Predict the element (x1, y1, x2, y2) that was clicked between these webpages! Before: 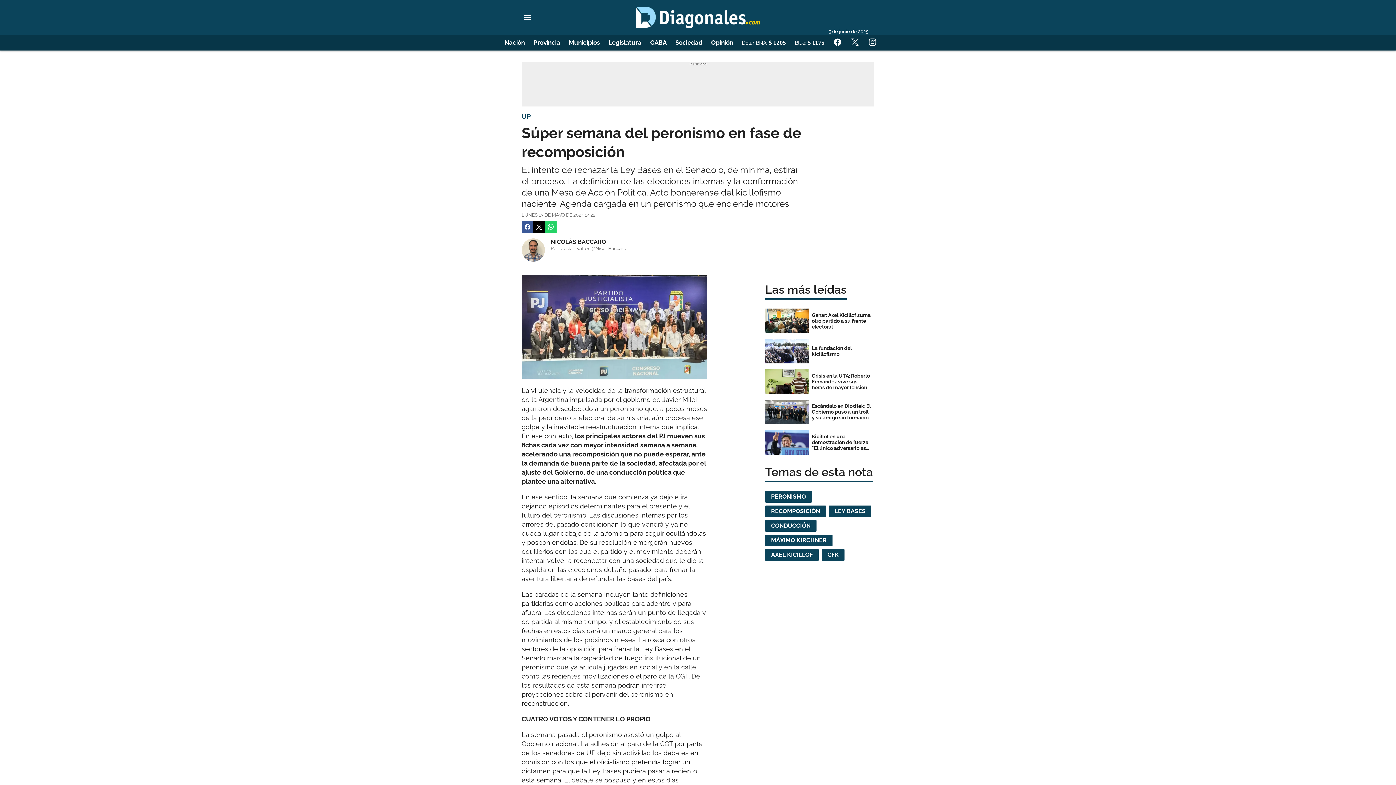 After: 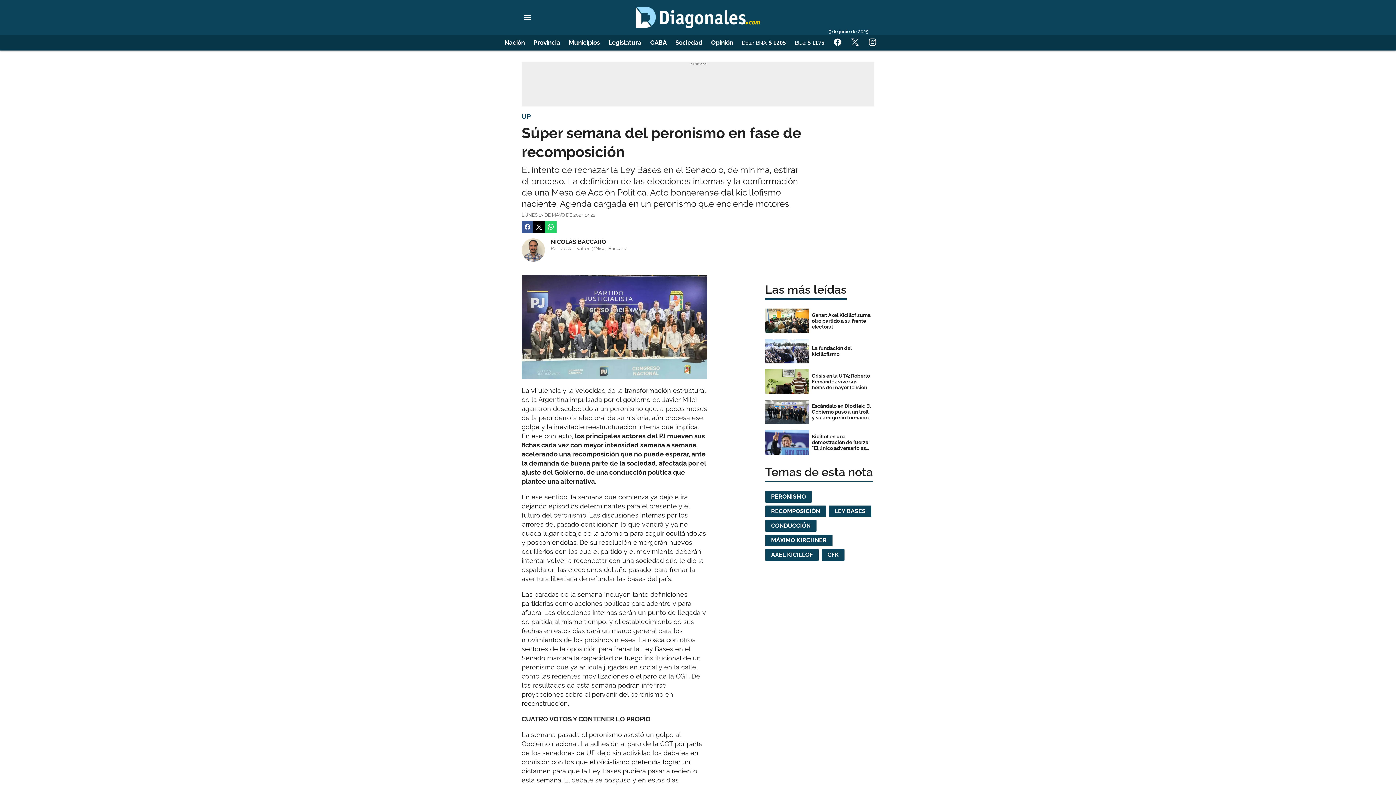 Action: bbox: (867, 36, 878, 48)